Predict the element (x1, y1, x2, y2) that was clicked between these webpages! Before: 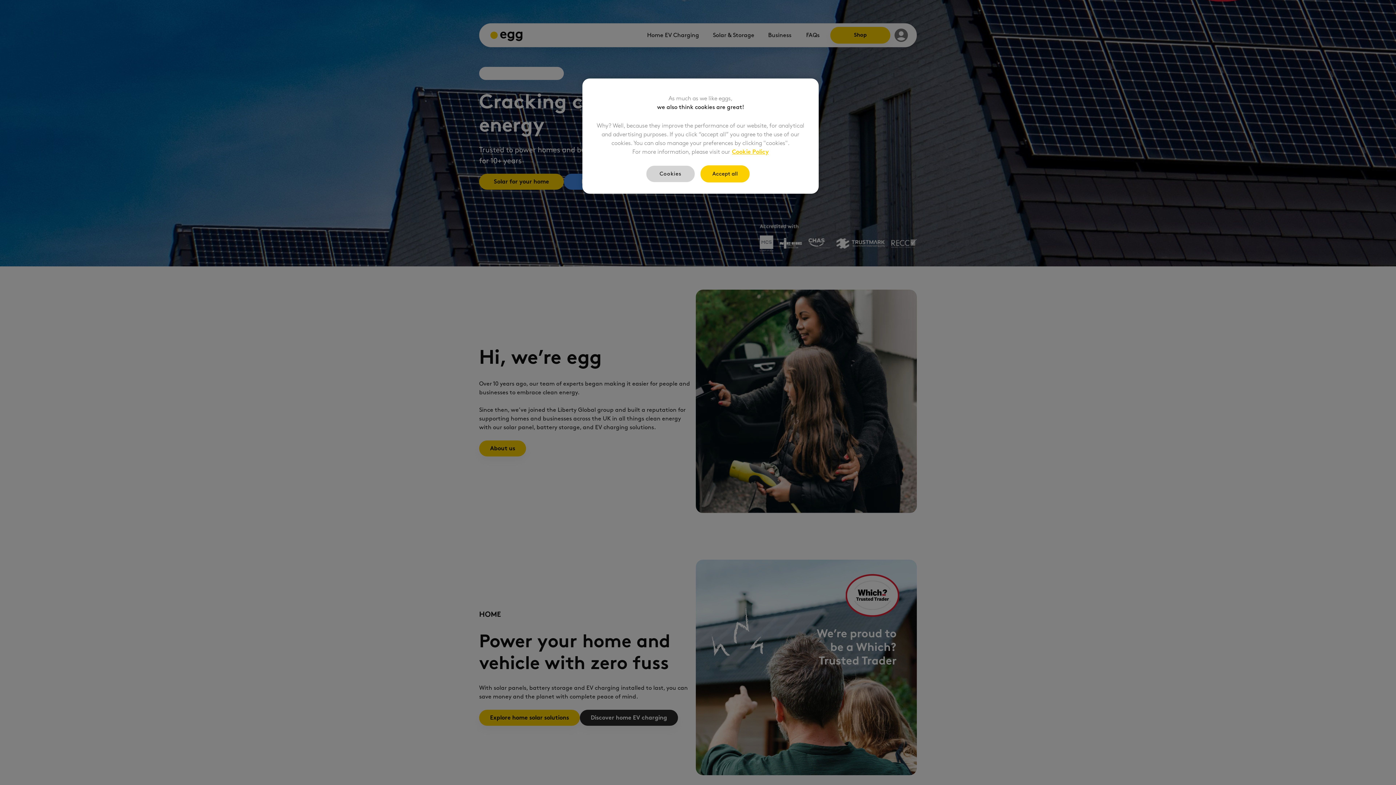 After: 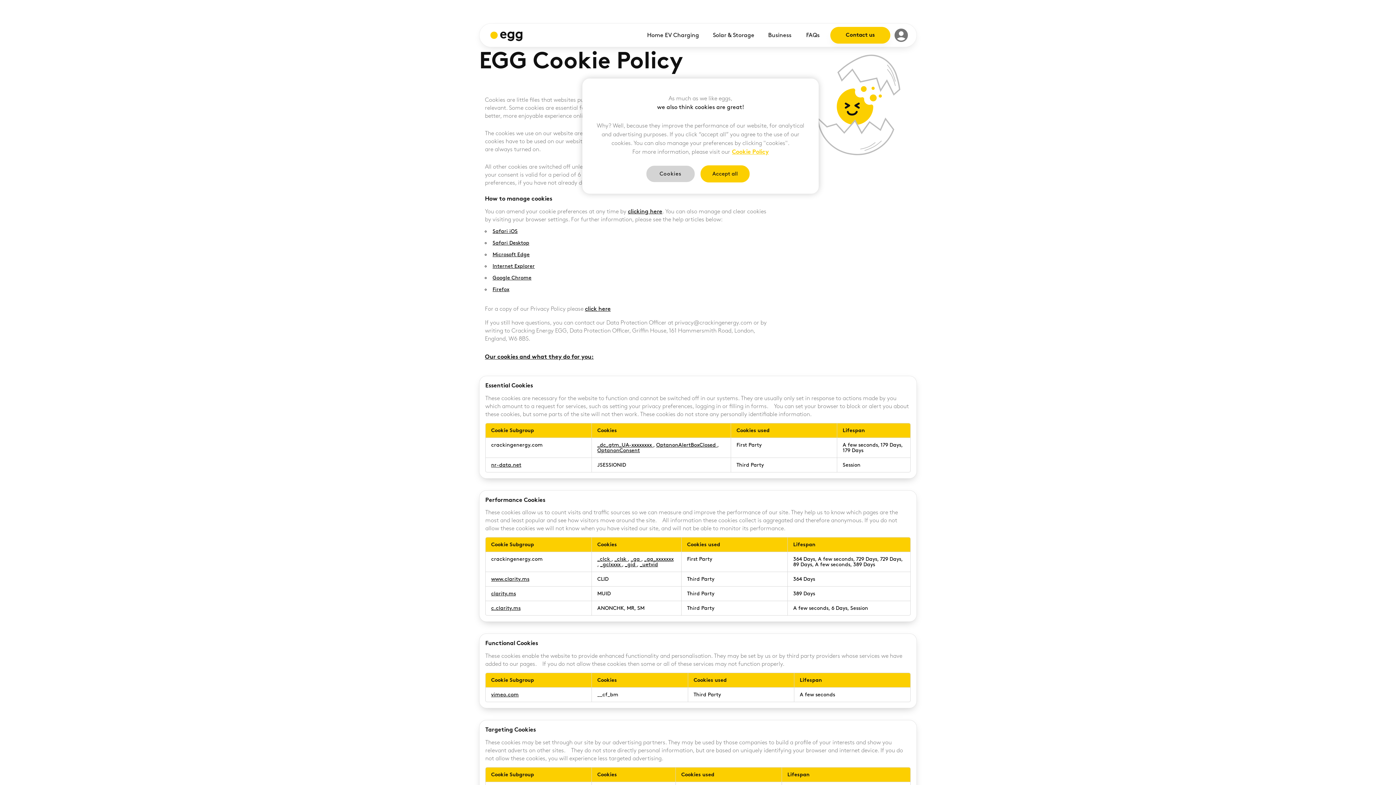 Action: label: Cookie Policy bbox: (732, 149, 768, 154)